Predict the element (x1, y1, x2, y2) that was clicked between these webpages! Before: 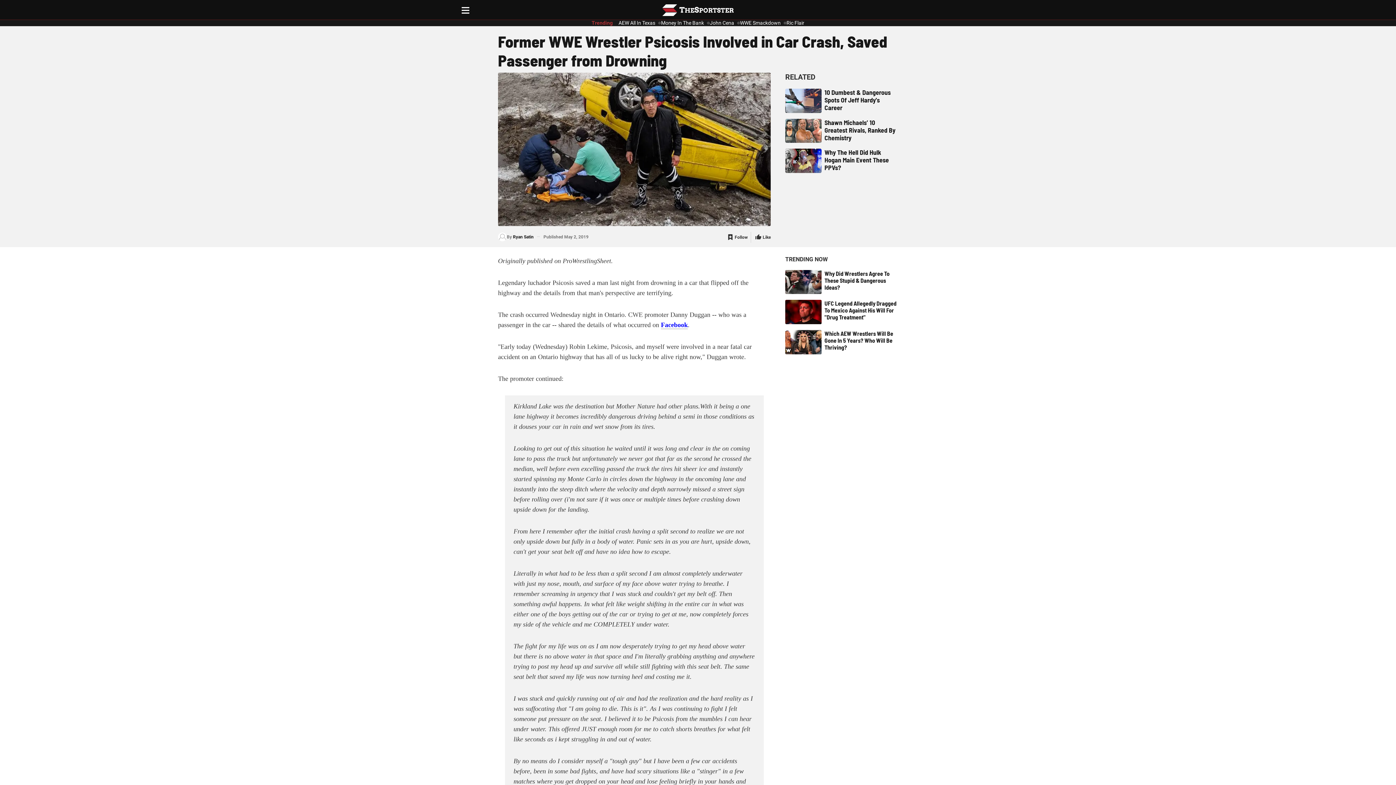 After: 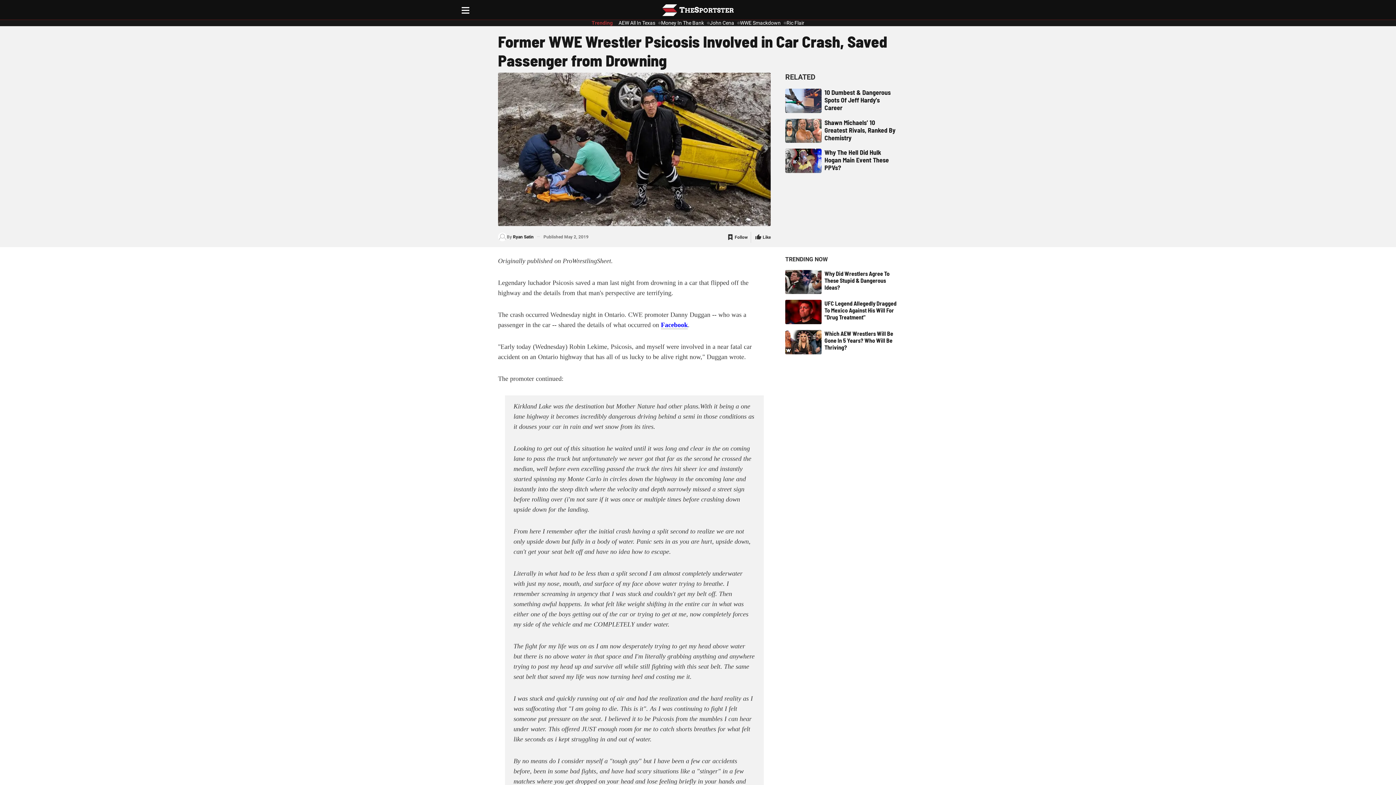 Action: bbox: (785, 255, 828, 262) label: TRENDING NOW